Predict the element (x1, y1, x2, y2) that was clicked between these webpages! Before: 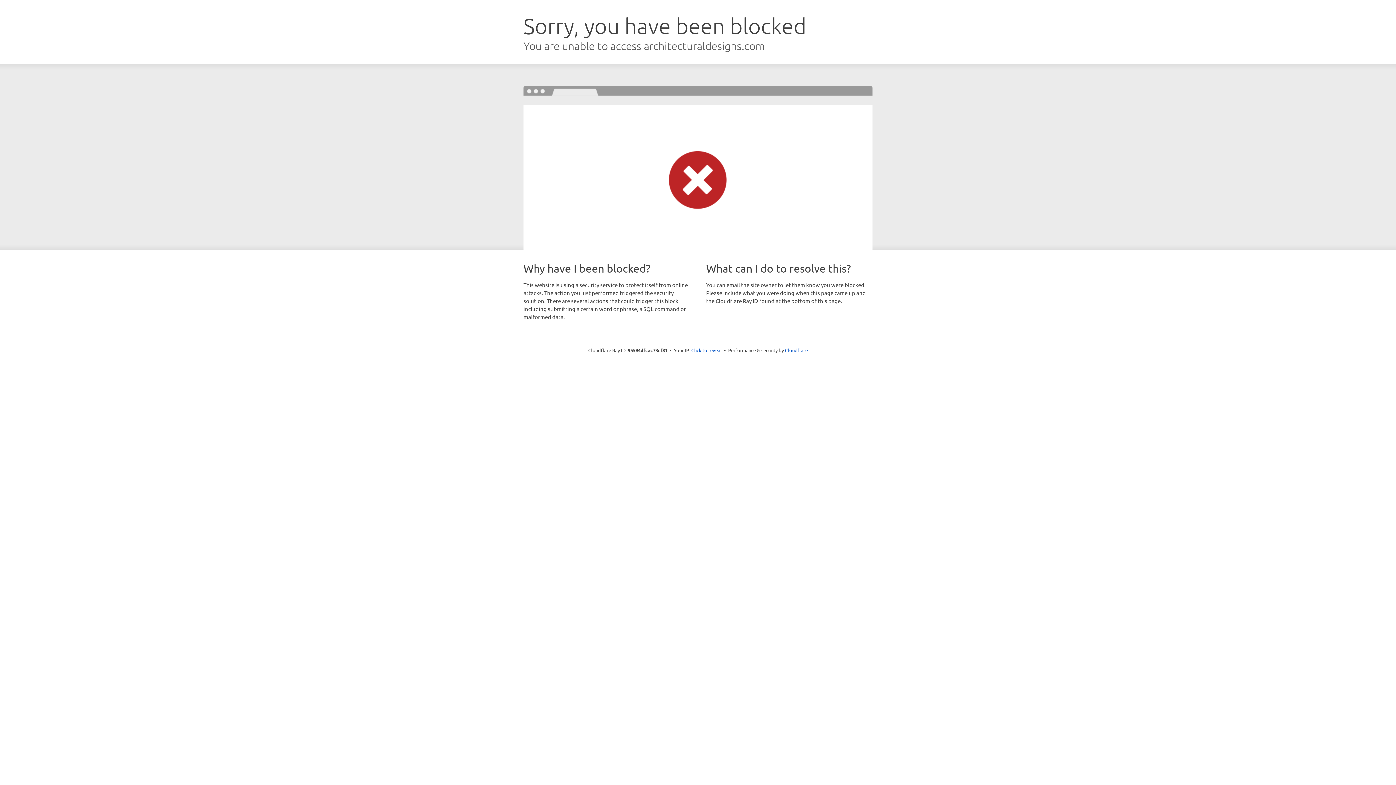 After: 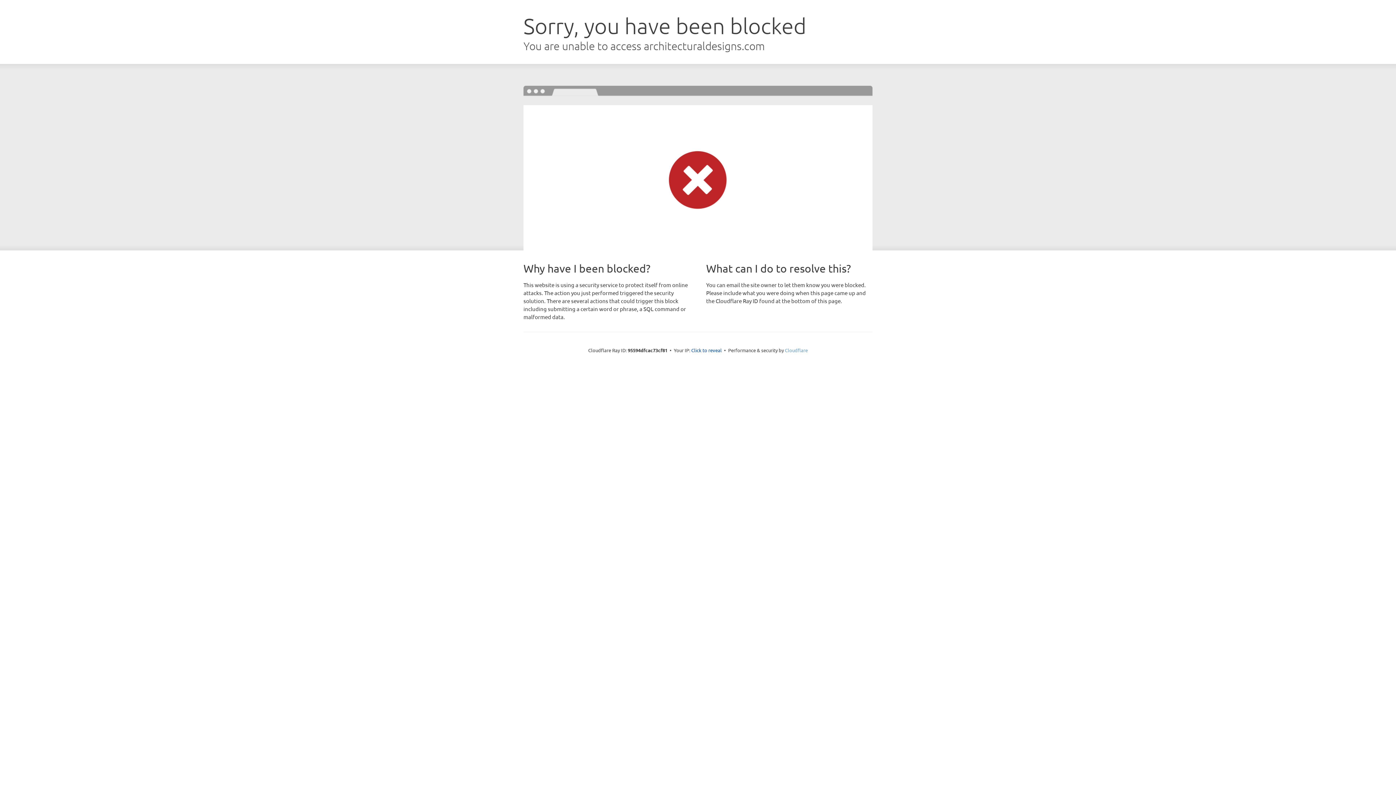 Action: label: Cloudflare bbox: (785, 347, 808, 353)